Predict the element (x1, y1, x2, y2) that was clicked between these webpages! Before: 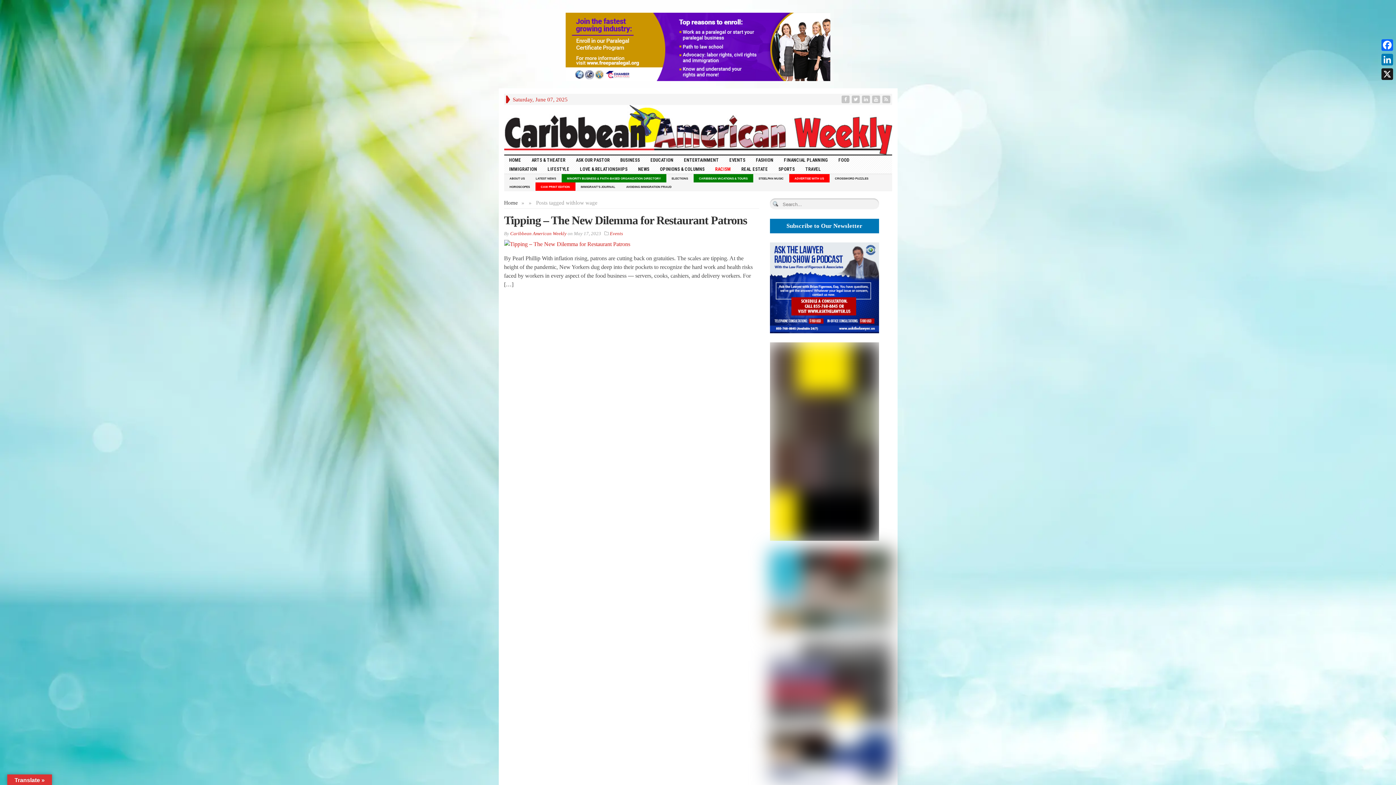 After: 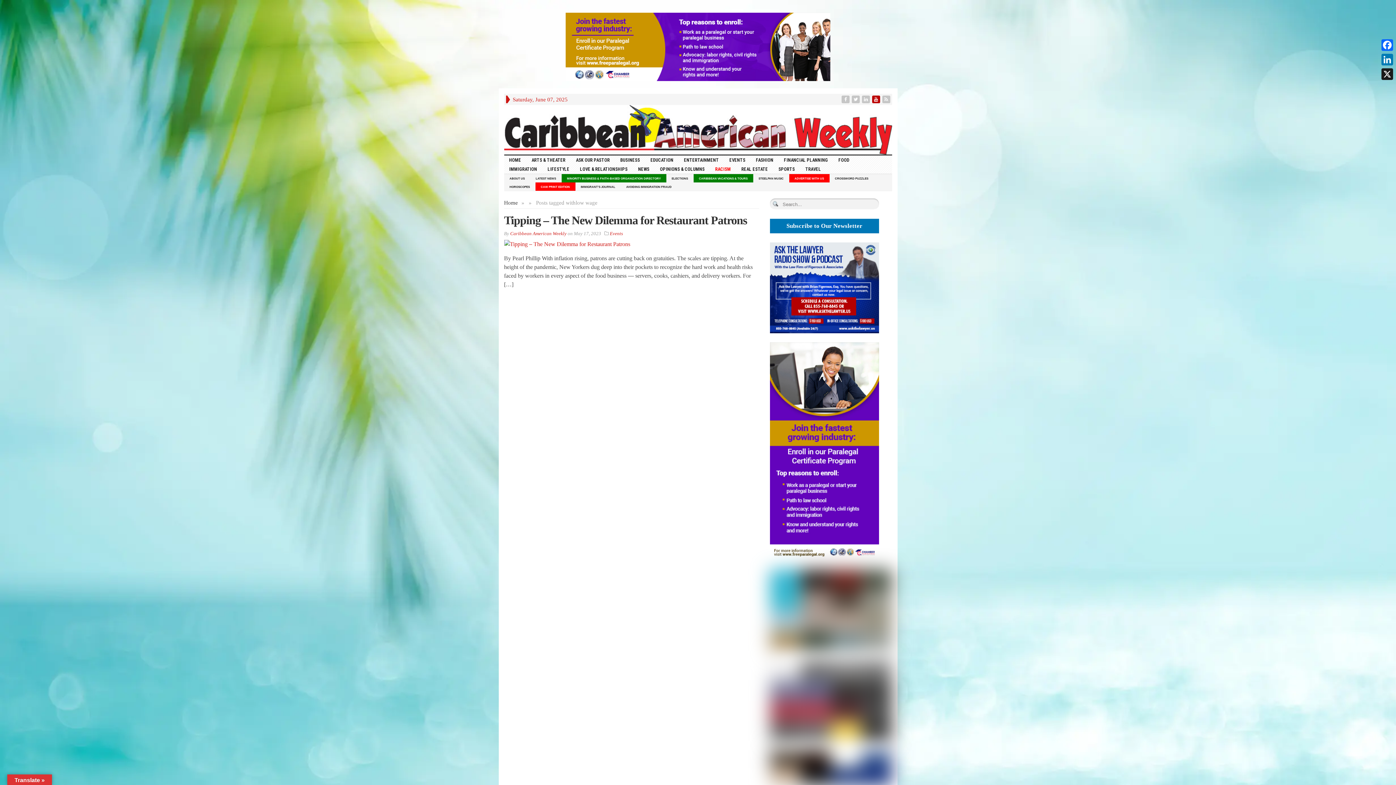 Action: bbox: (871, 95, 882, 103)